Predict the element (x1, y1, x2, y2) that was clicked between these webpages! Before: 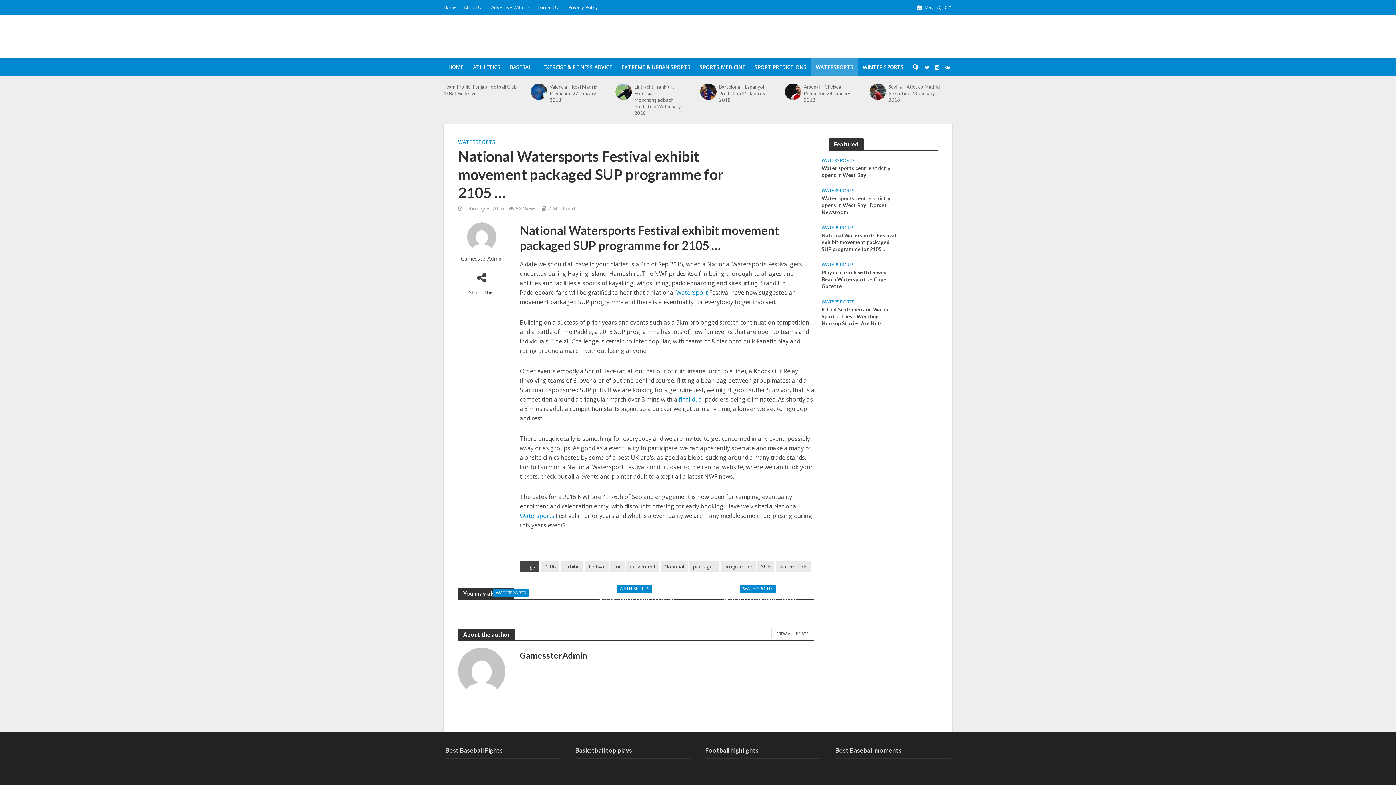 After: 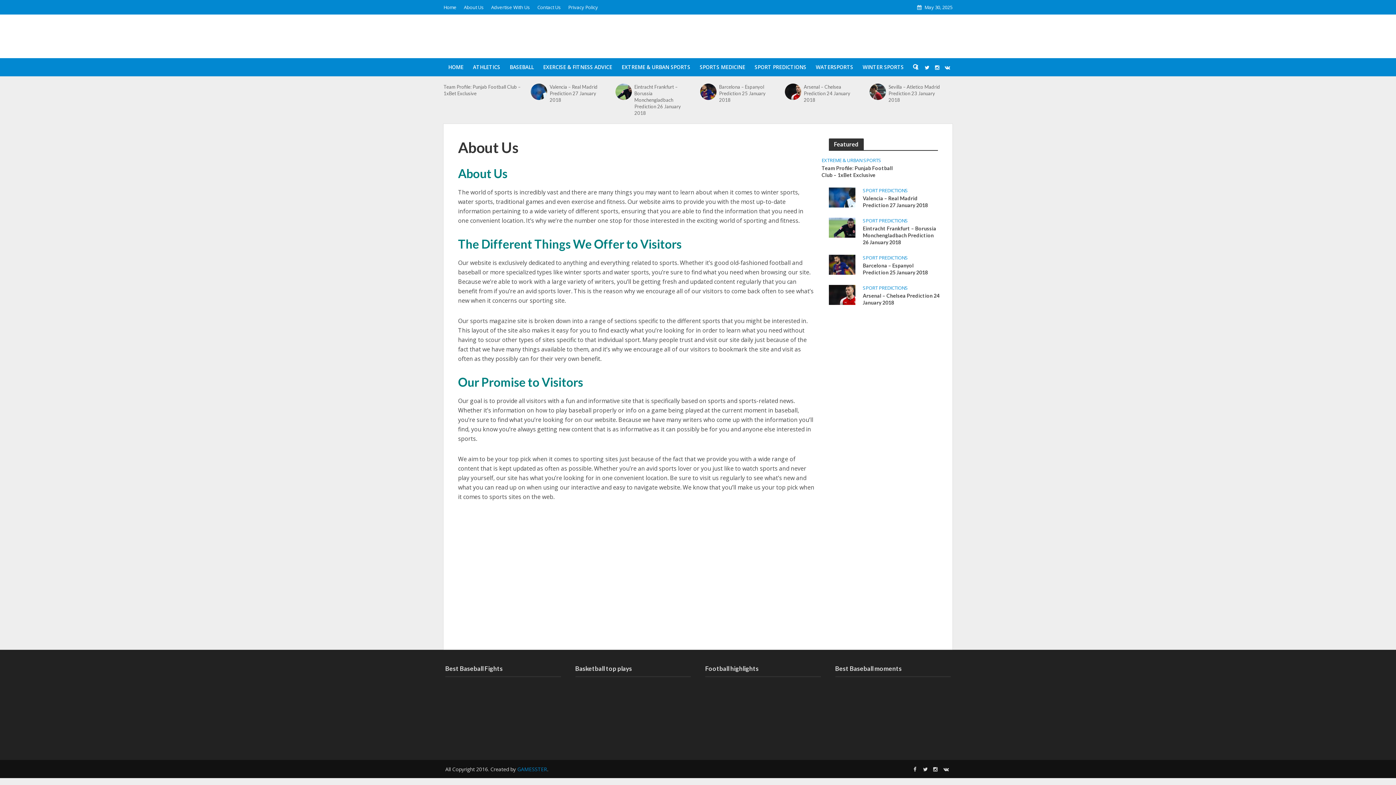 Action: bbox: (460, 0, 487, 14) label: About Us